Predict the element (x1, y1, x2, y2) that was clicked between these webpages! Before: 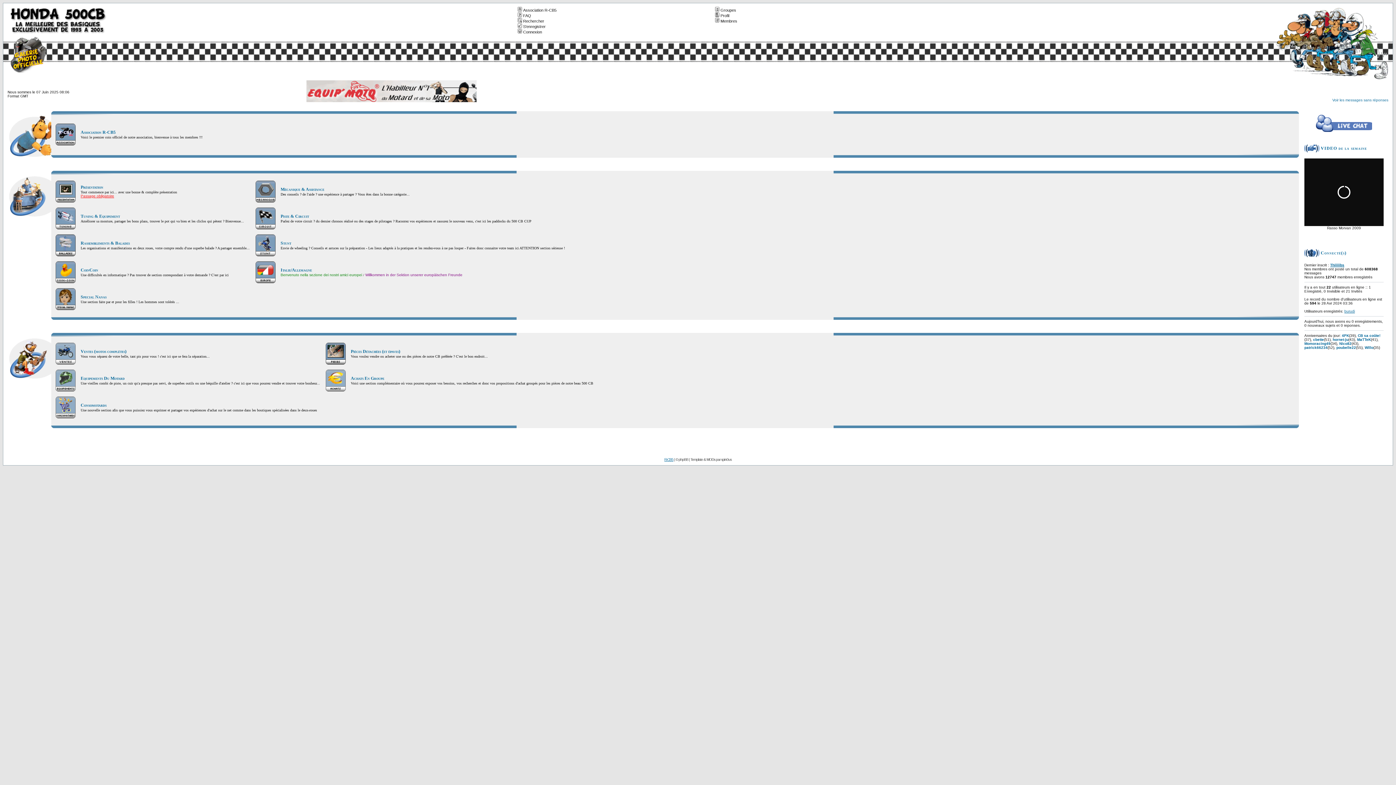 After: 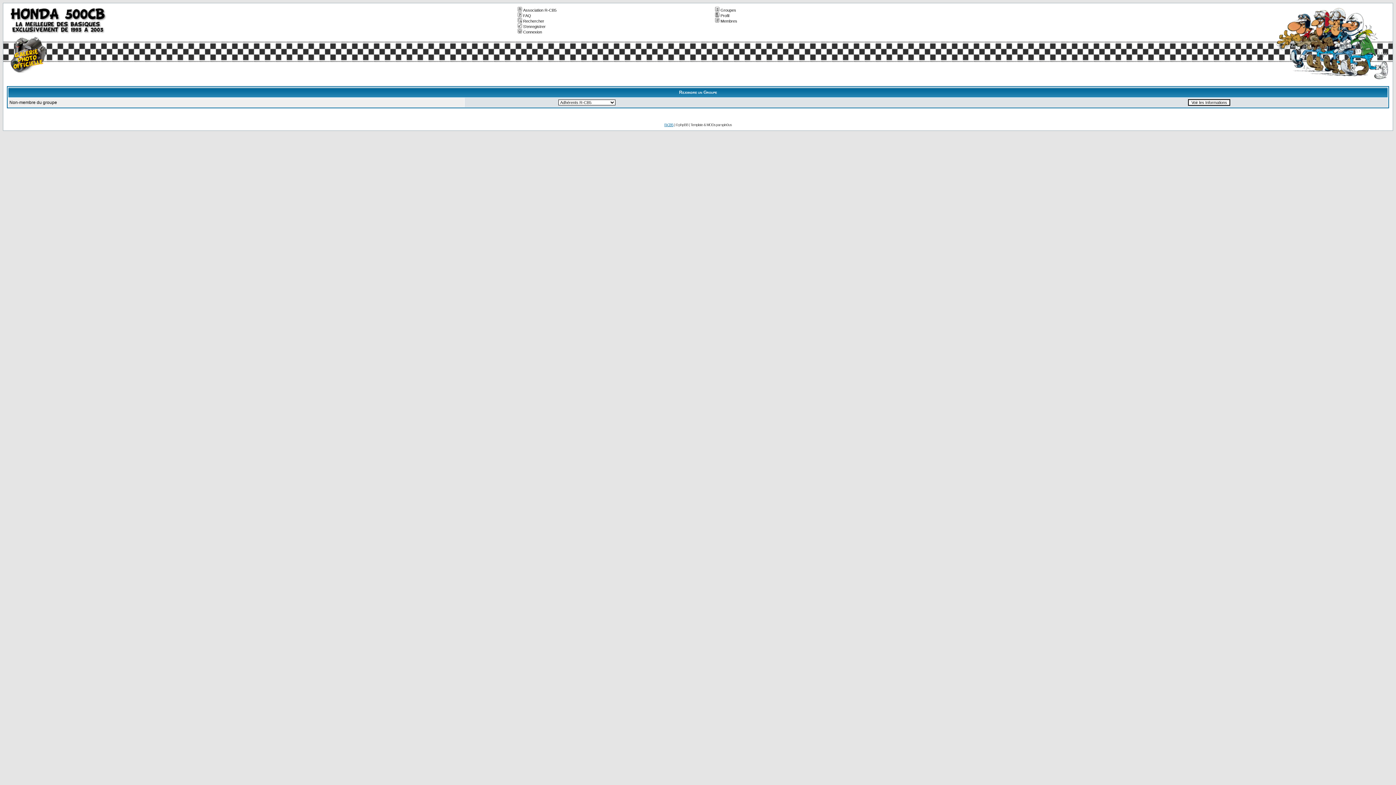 Action: label: Groupes bbox: (714, 8, 736, 12)